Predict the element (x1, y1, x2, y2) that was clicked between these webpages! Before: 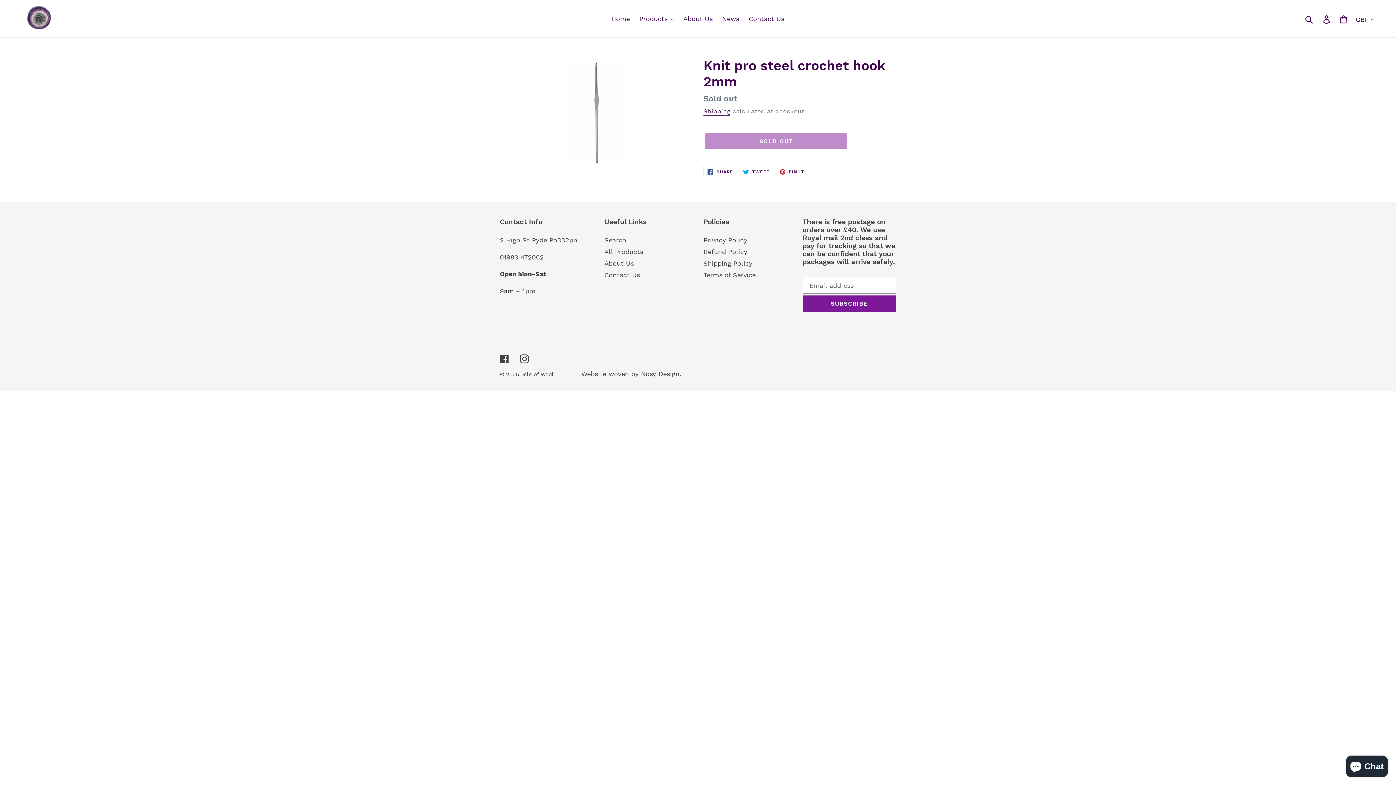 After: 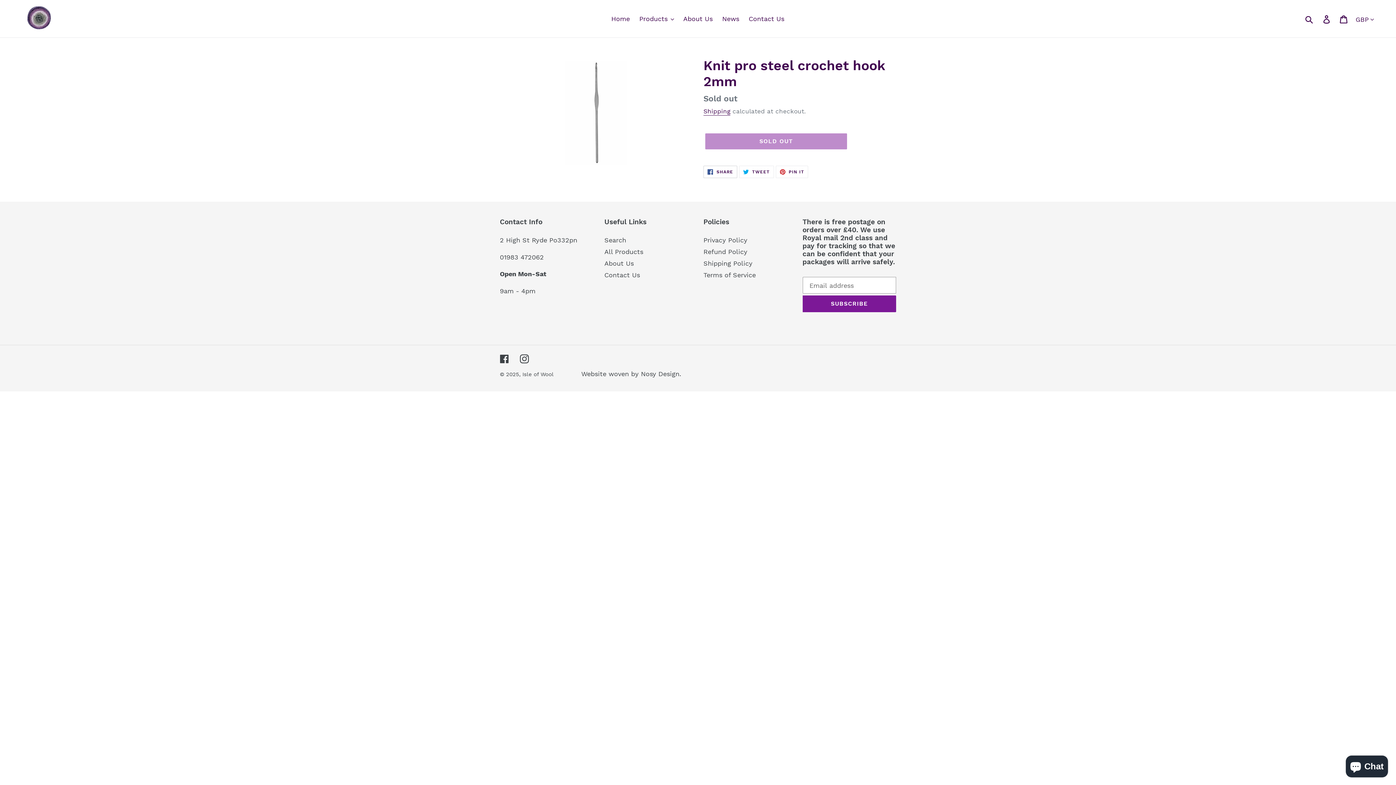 Action: label:  SHARE
SHARE ON FACEBOOK bbox: (703, 165, 737, 178)